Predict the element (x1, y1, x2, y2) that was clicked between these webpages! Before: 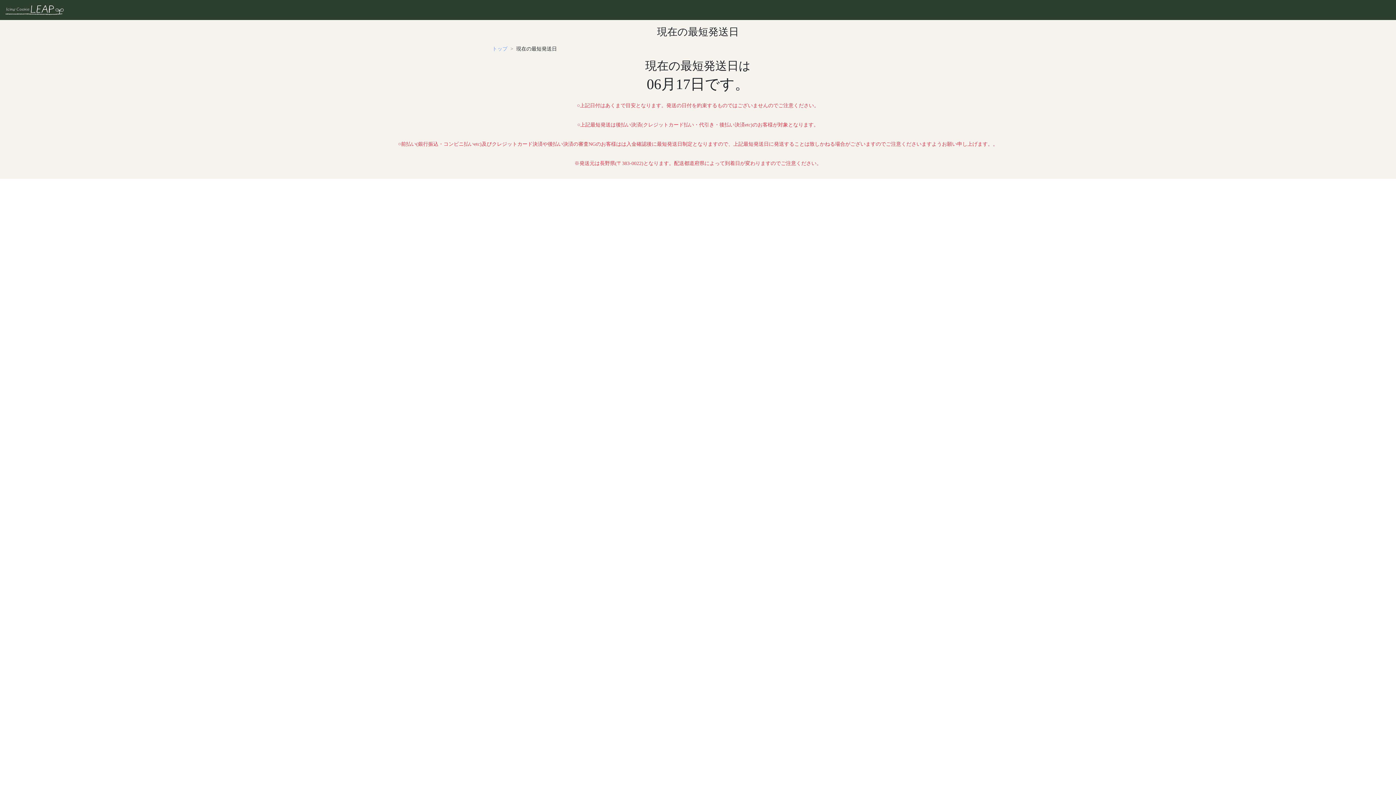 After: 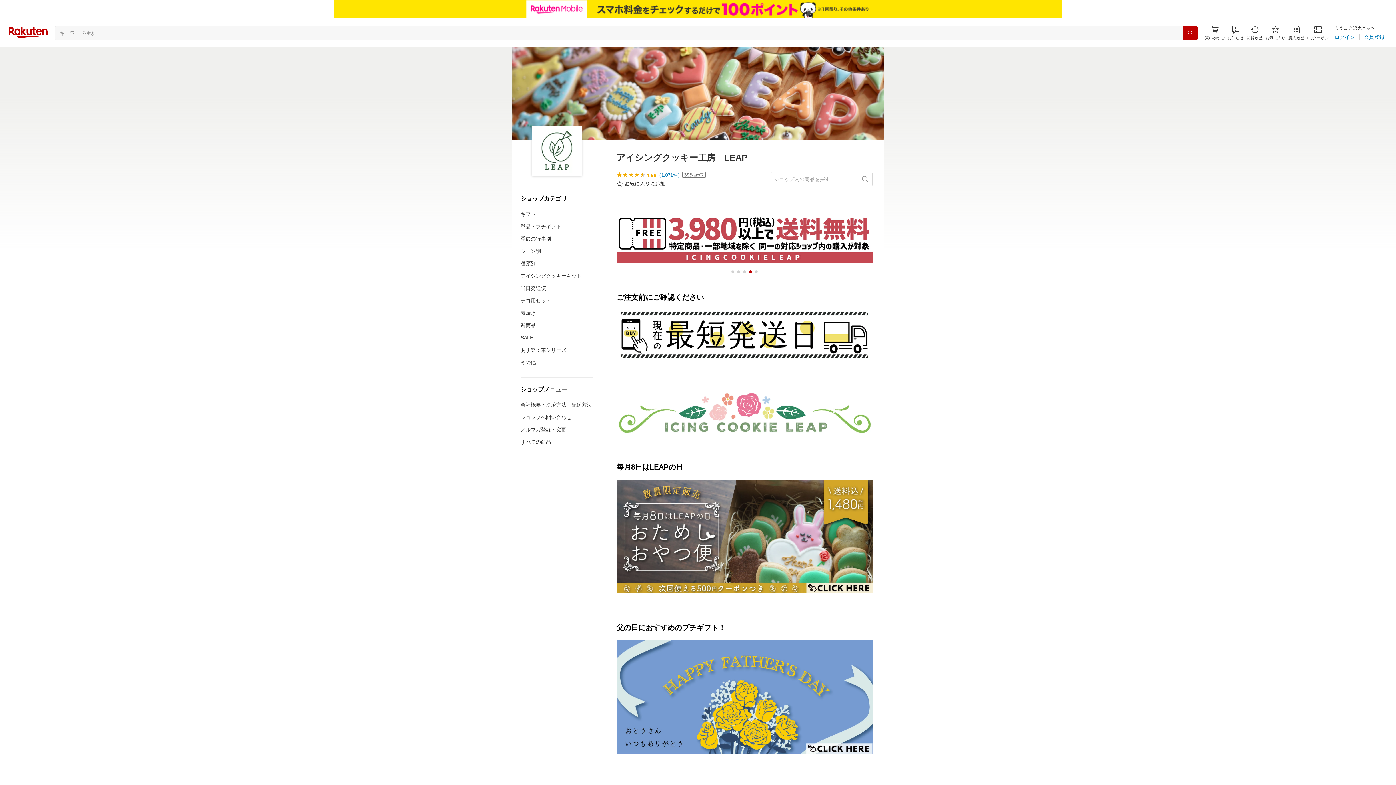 Action: bbox: (0, 0, 63, 19)